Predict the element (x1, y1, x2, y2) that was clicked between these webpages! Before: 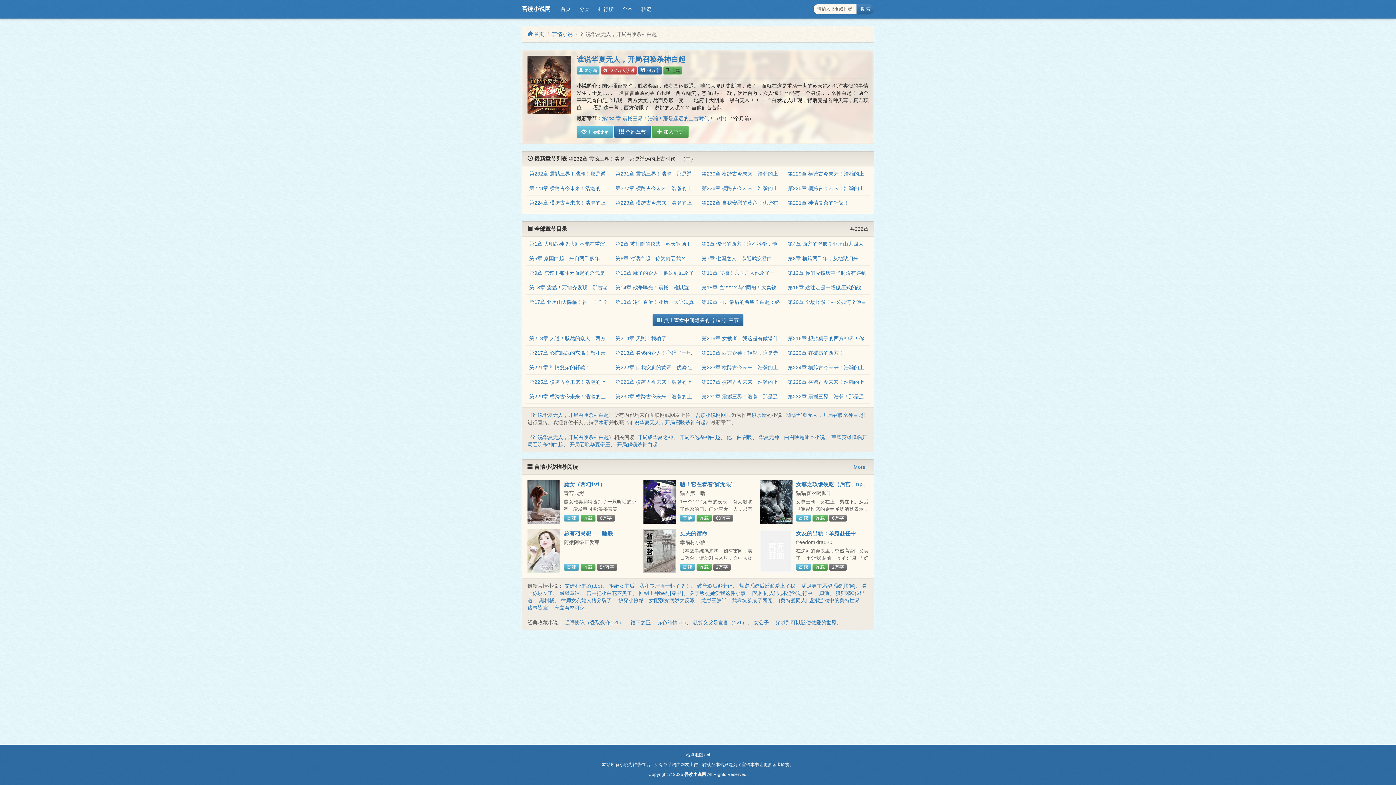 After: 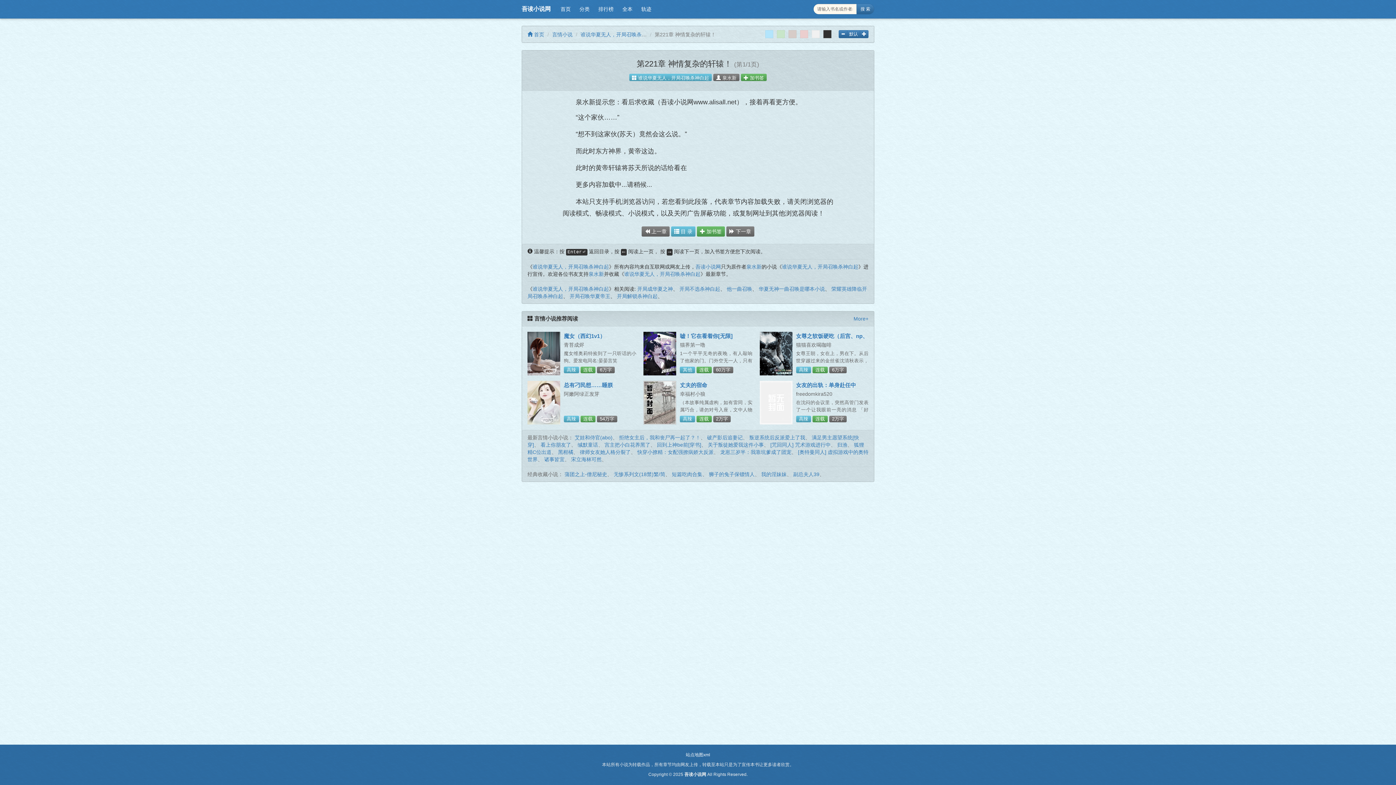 Action: bbox: (529, 364, 590, 370) label: 第221章 神情复杂的轩辕！